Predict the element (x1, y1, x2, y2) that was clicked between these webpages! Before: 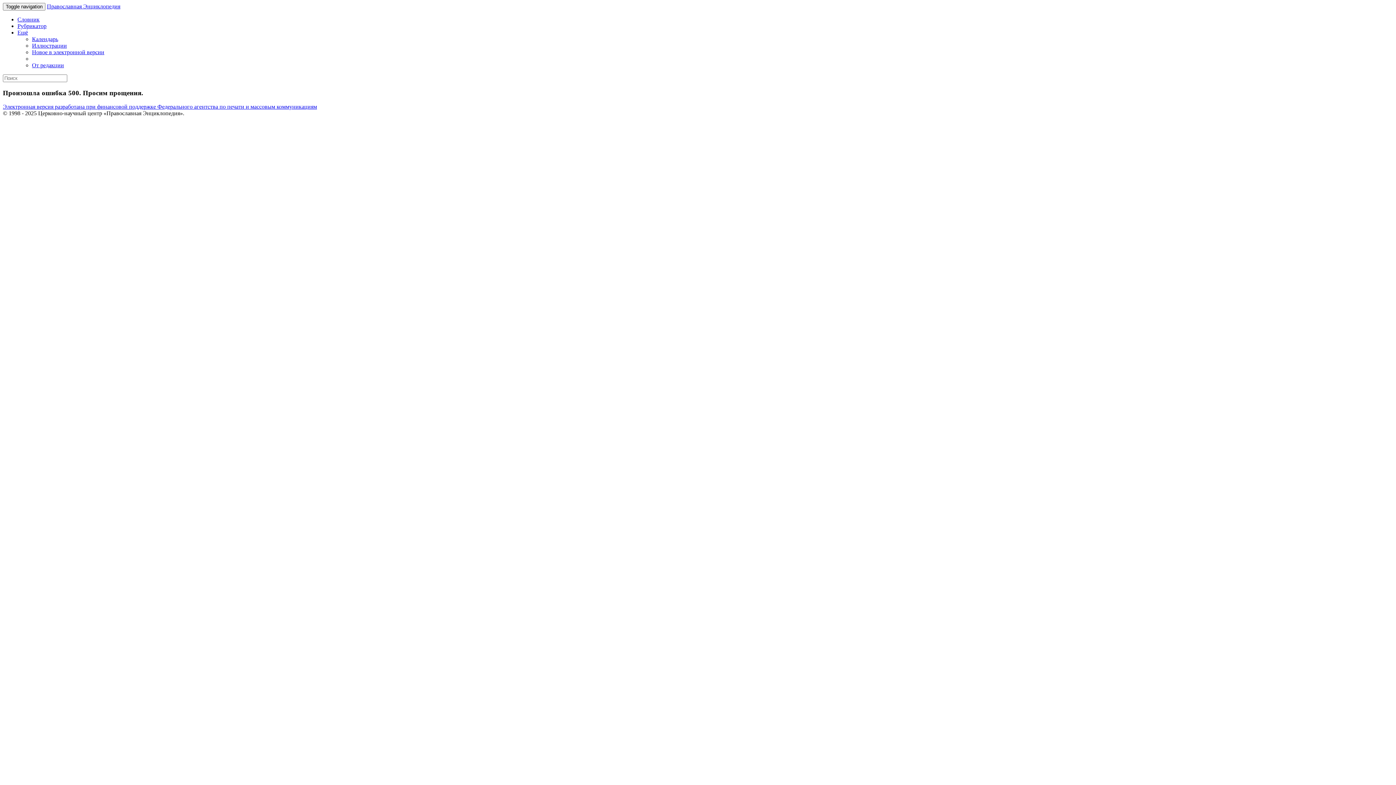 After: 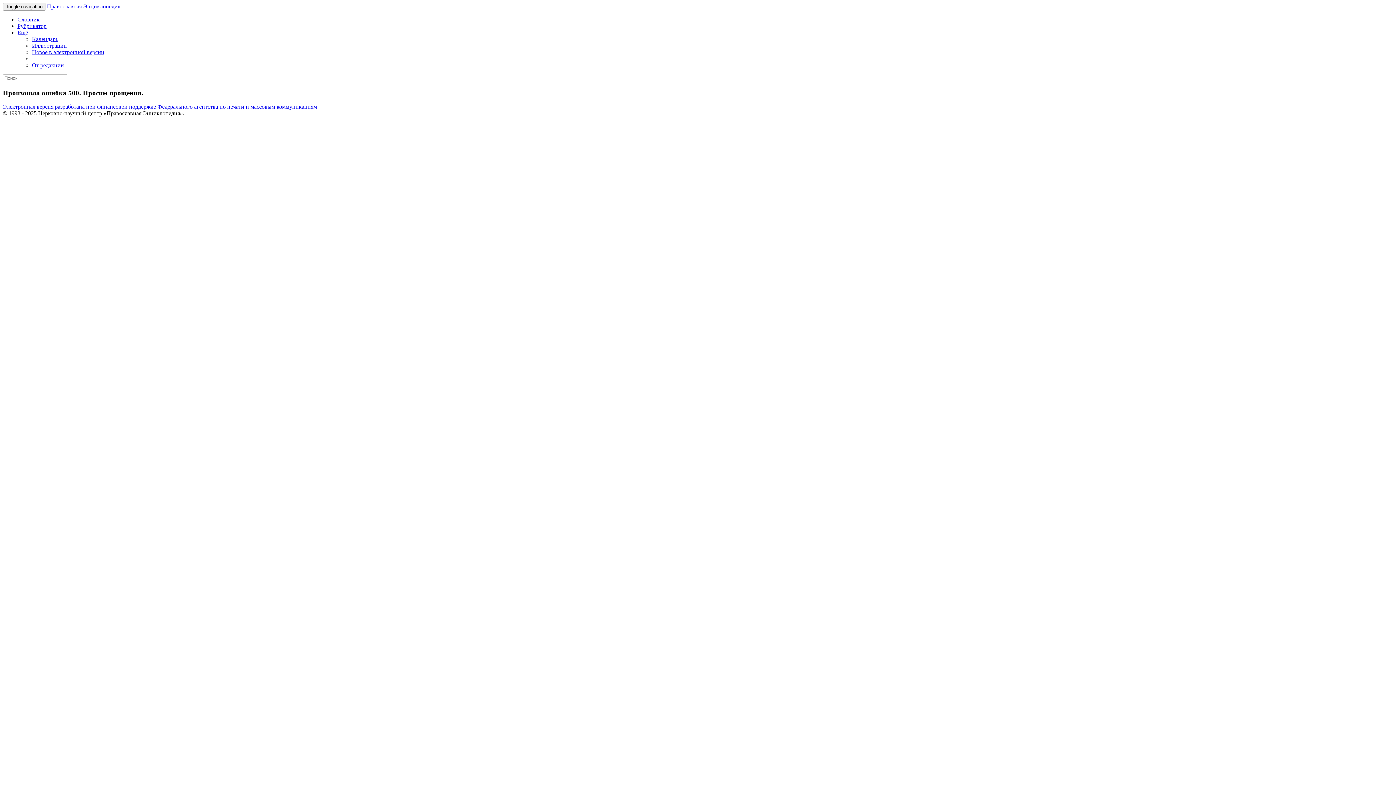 Action: bbox: (17, 29, 28, 35) label: Ещё